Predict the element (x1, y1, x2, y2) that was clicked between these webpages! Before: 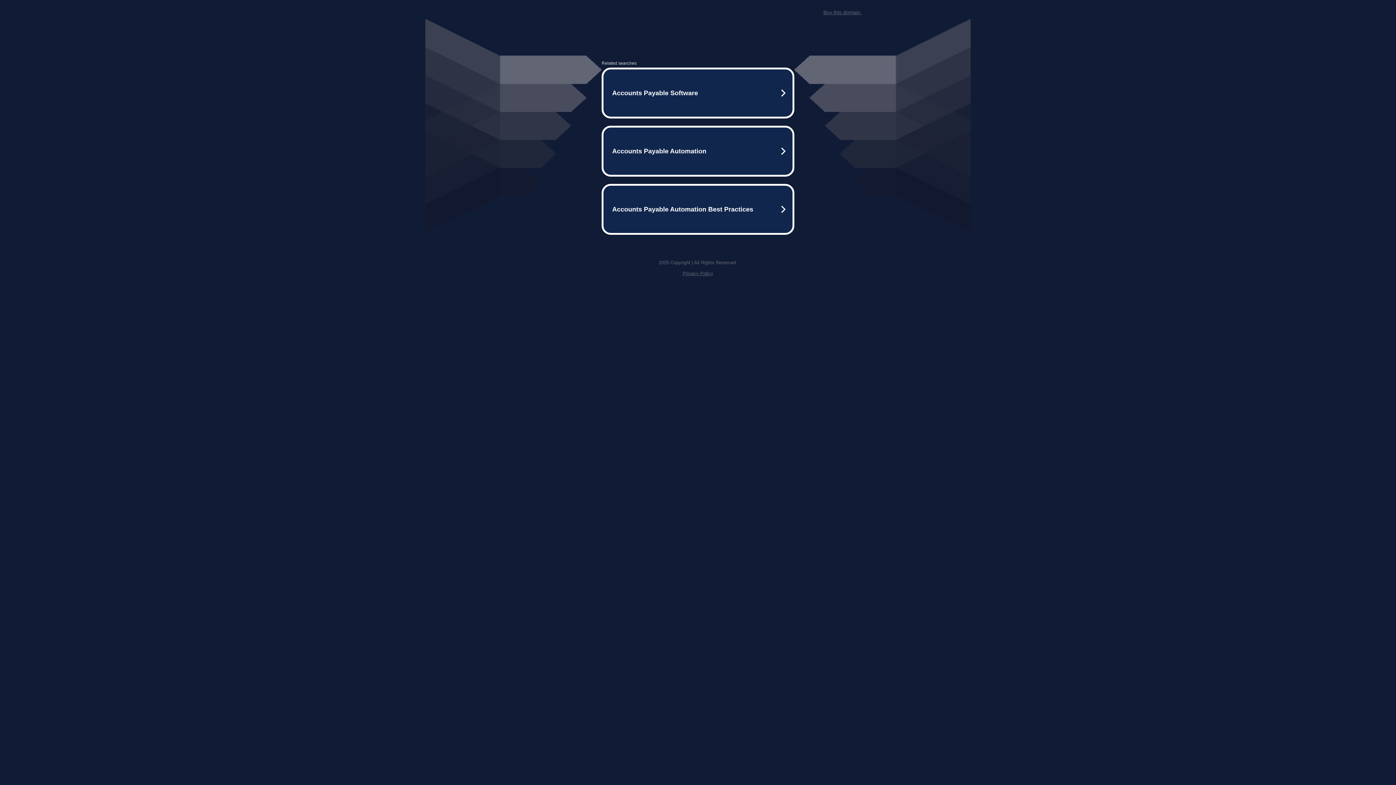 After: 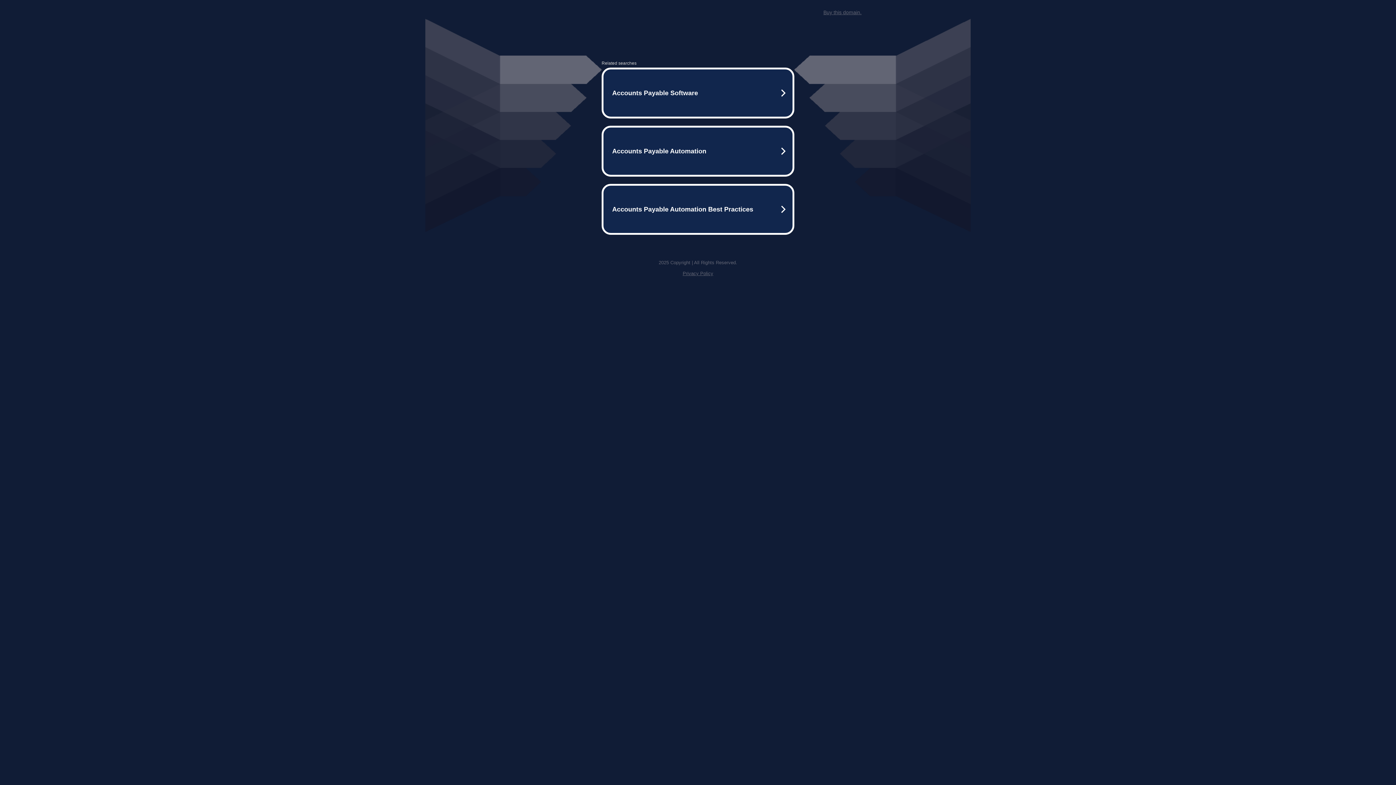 Action: bbox: (682, 259, 713, 264) label: Privacy Policy